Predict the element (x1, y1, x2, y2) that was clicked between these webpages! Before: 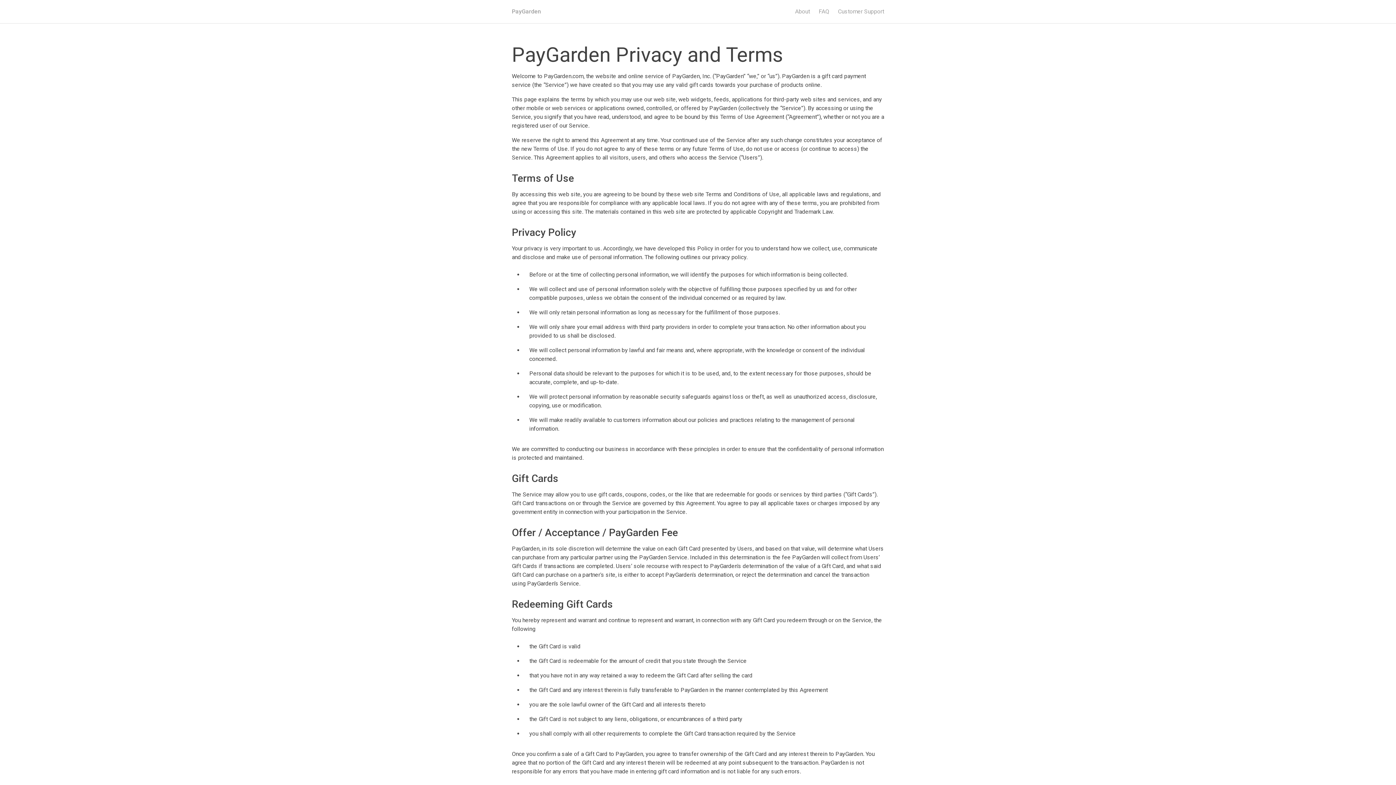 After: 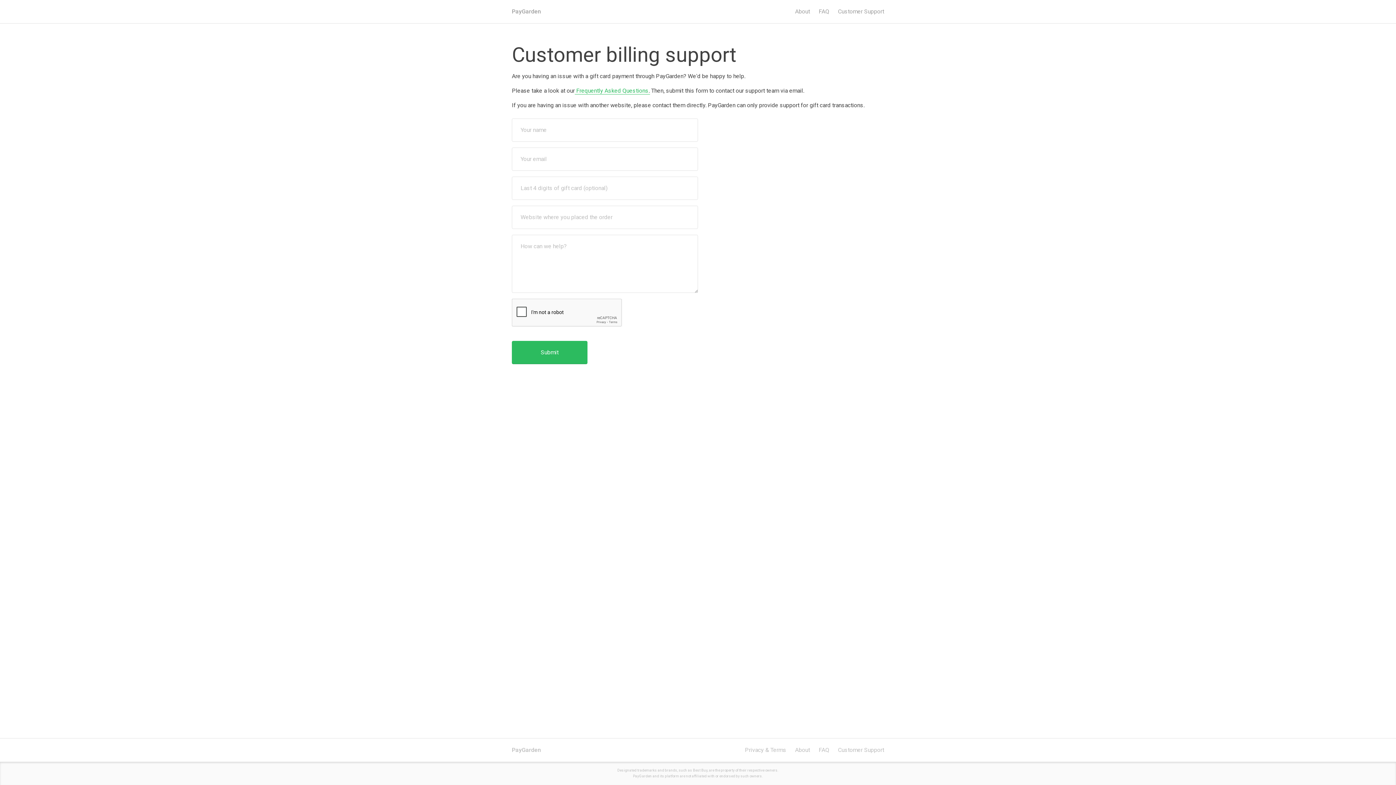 Action: bbox: (833, 7, 888, 16) label: Support